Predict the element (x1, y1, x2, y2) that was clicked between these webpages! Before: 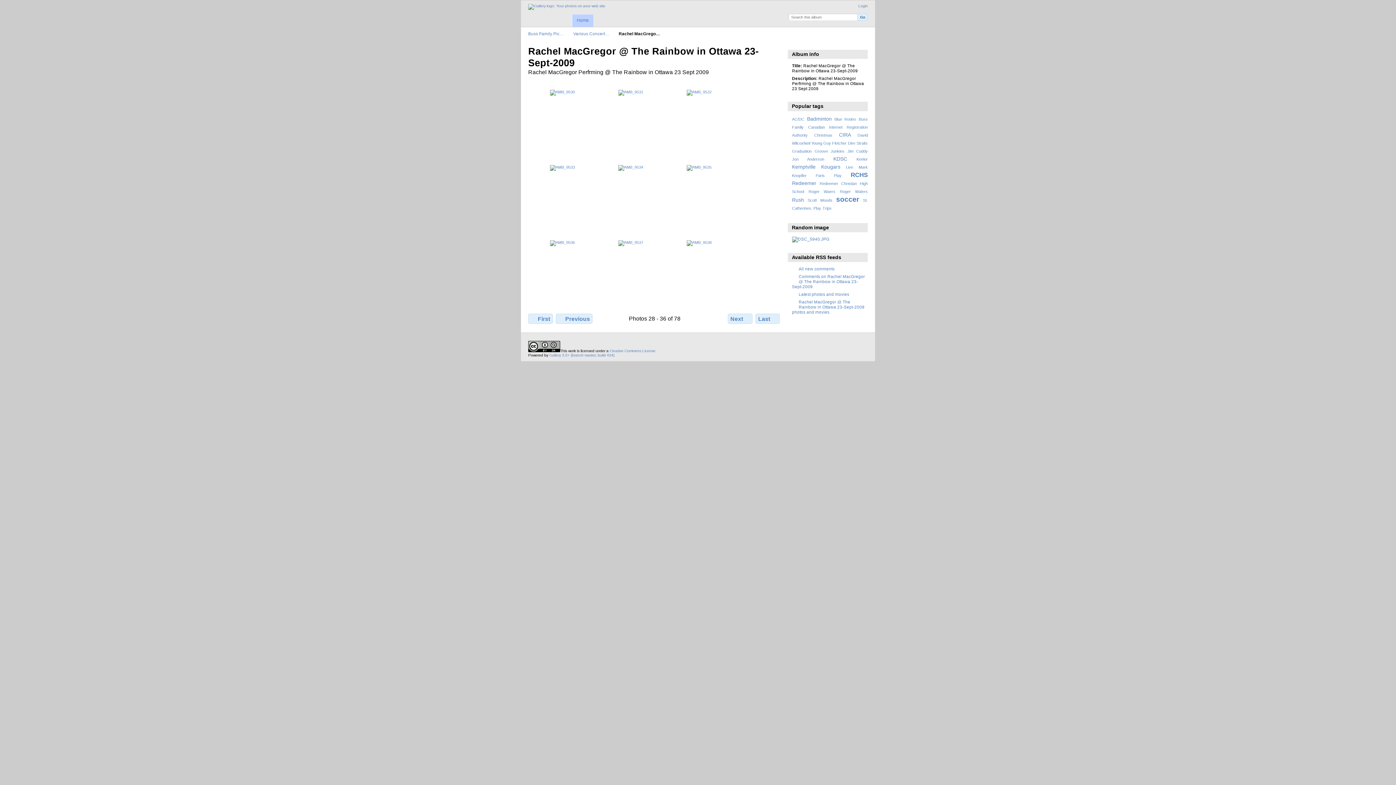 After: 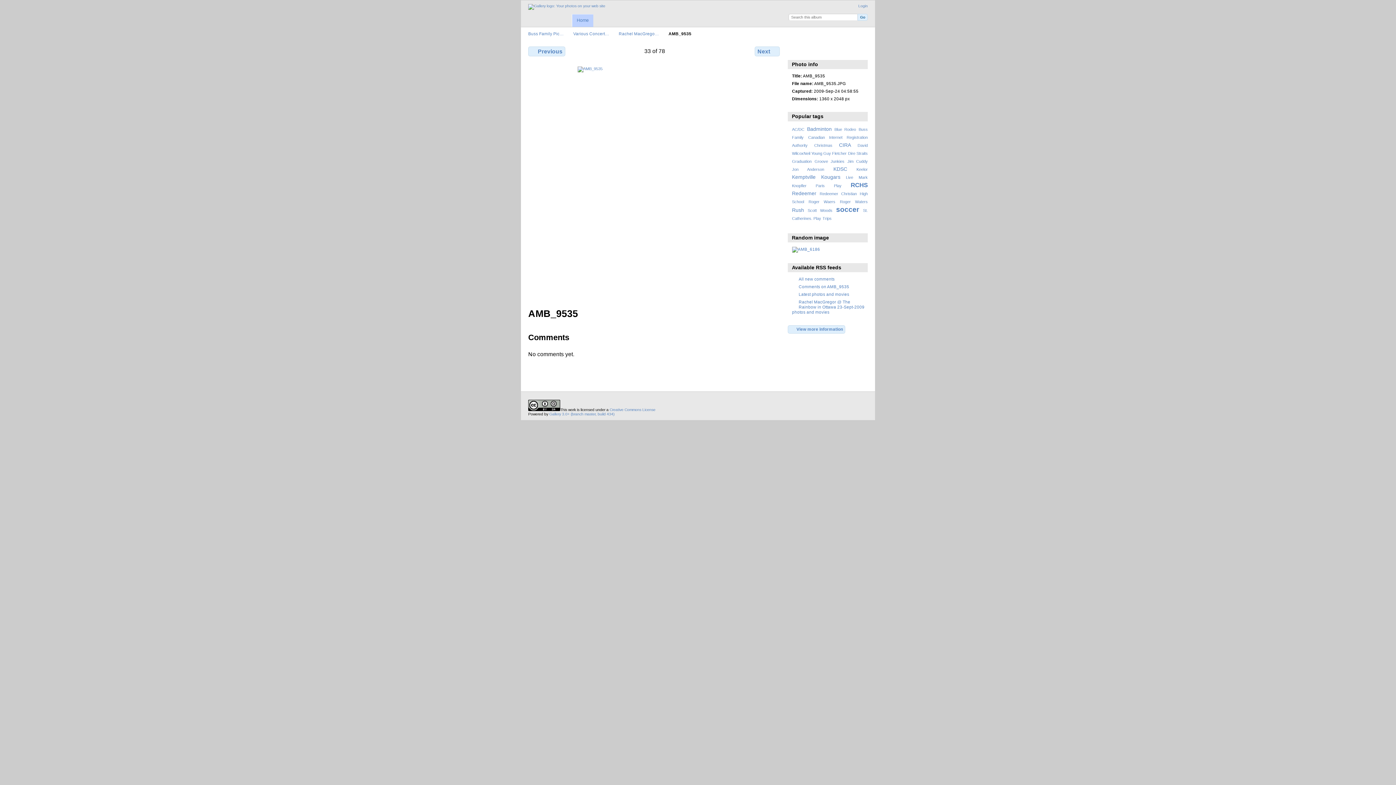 Action: bbox: (686, 165, 711, 169)